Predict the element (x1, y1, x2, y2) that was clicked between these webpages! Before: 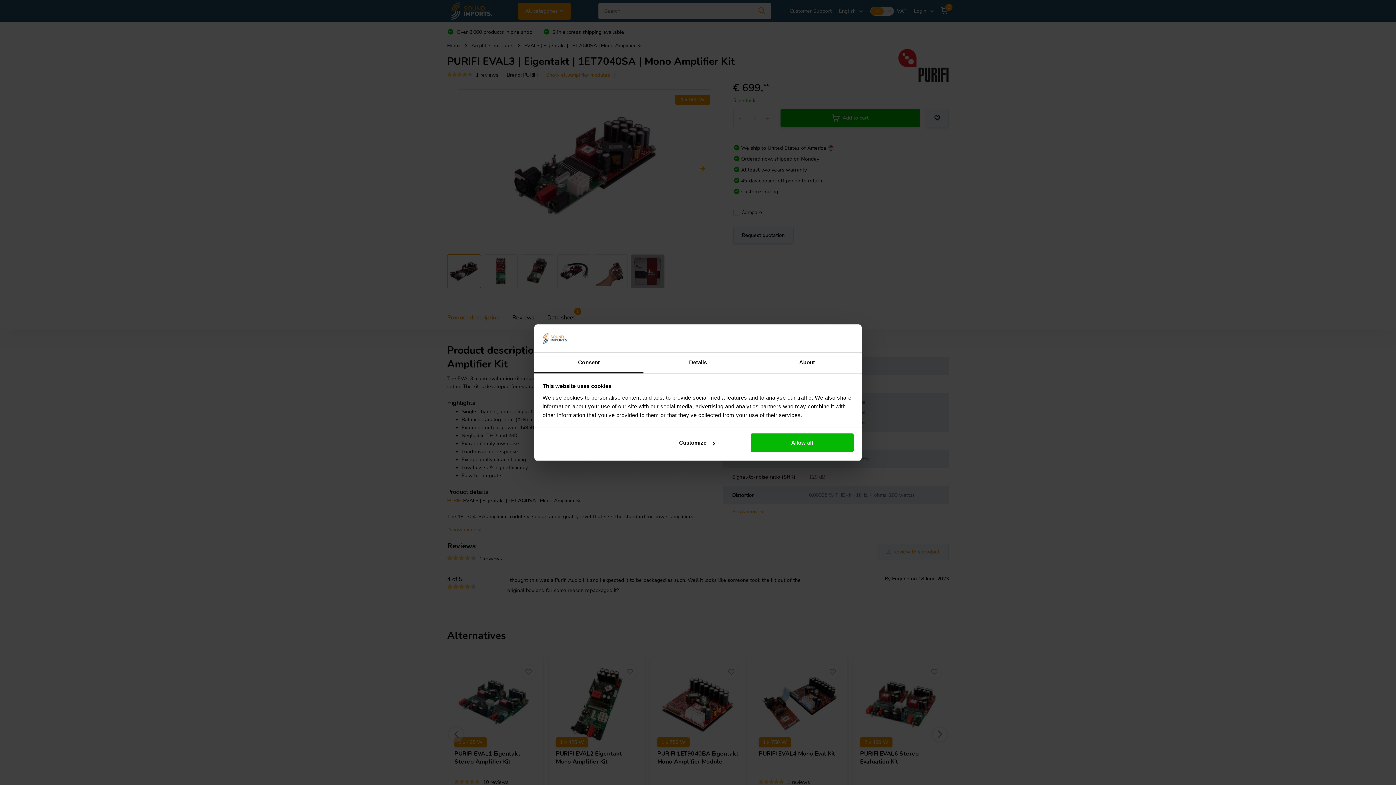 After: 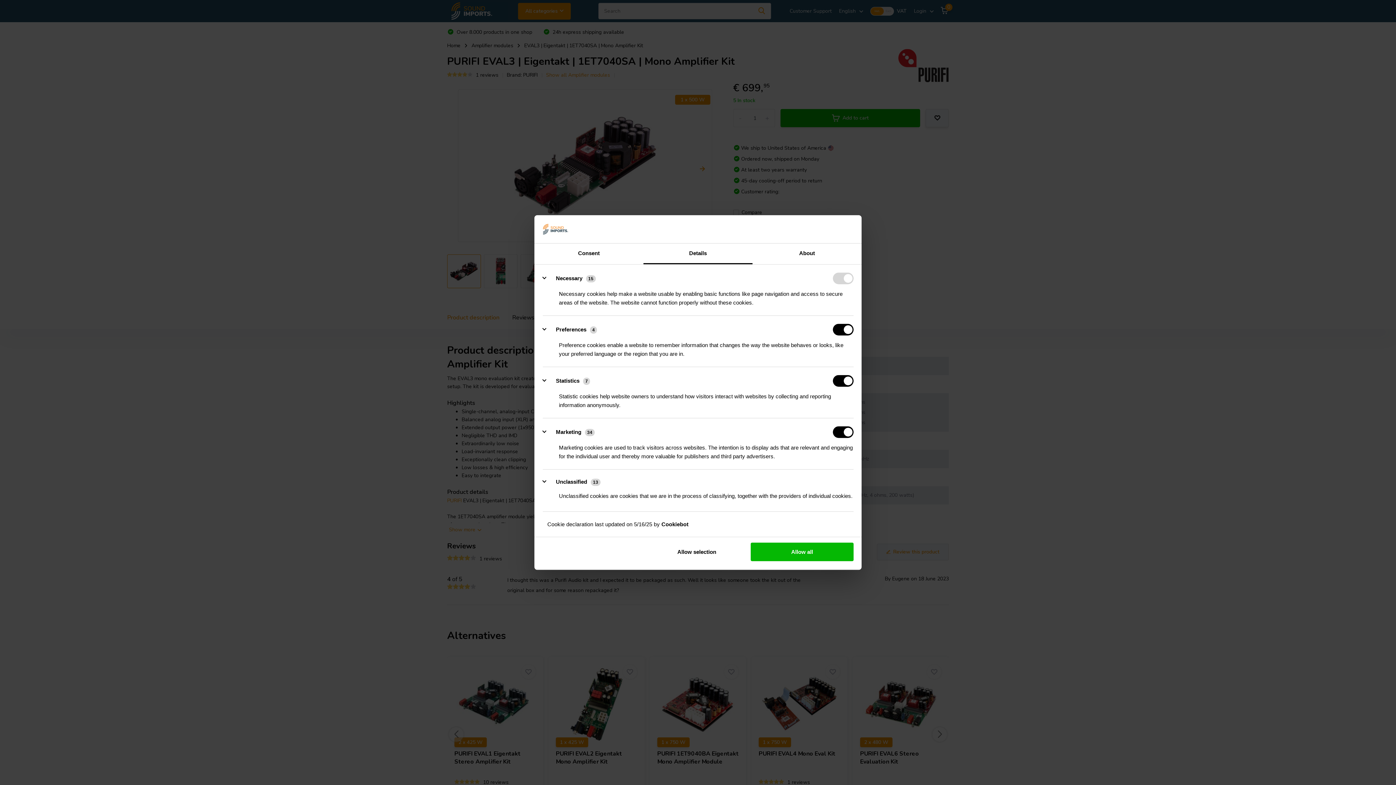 Action: bbox: (643, 352, 752, 373) label: Details